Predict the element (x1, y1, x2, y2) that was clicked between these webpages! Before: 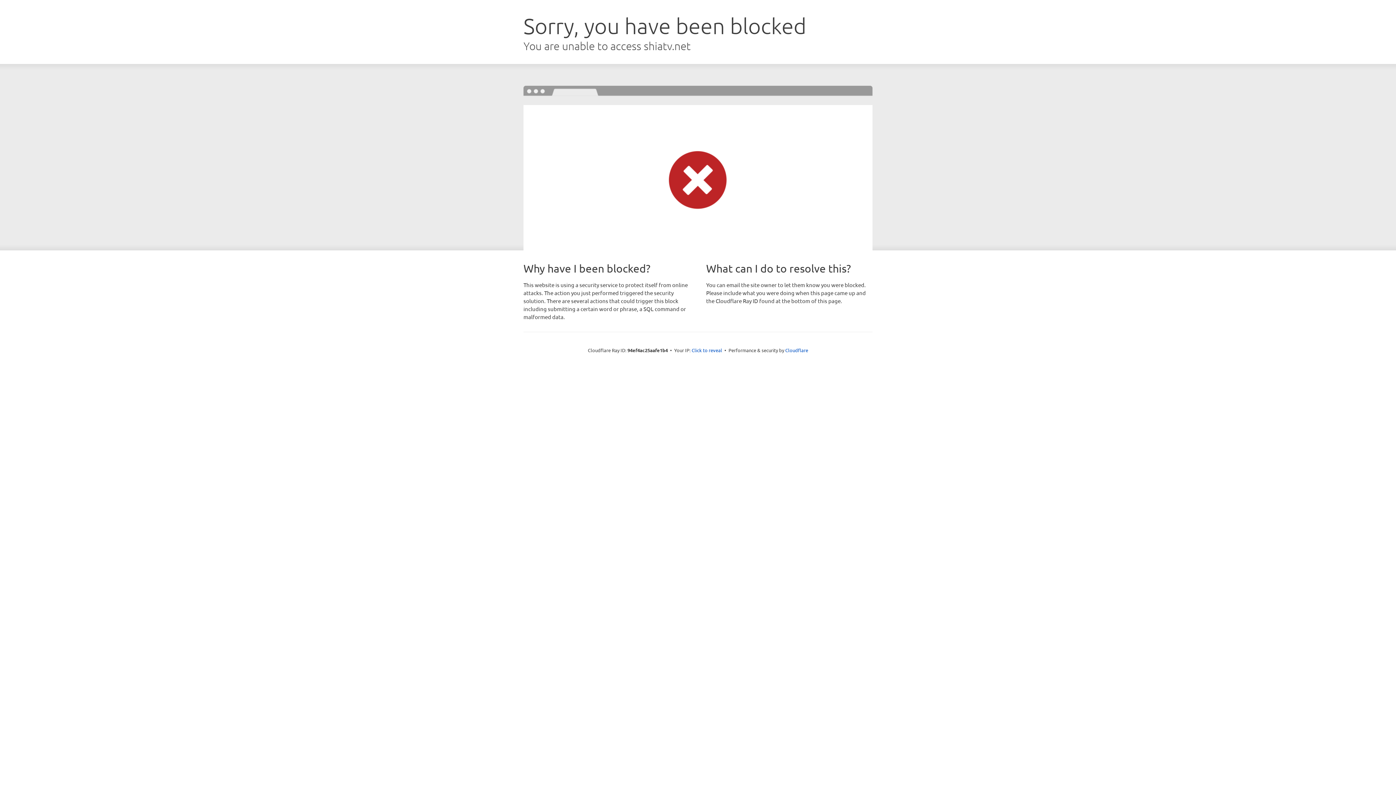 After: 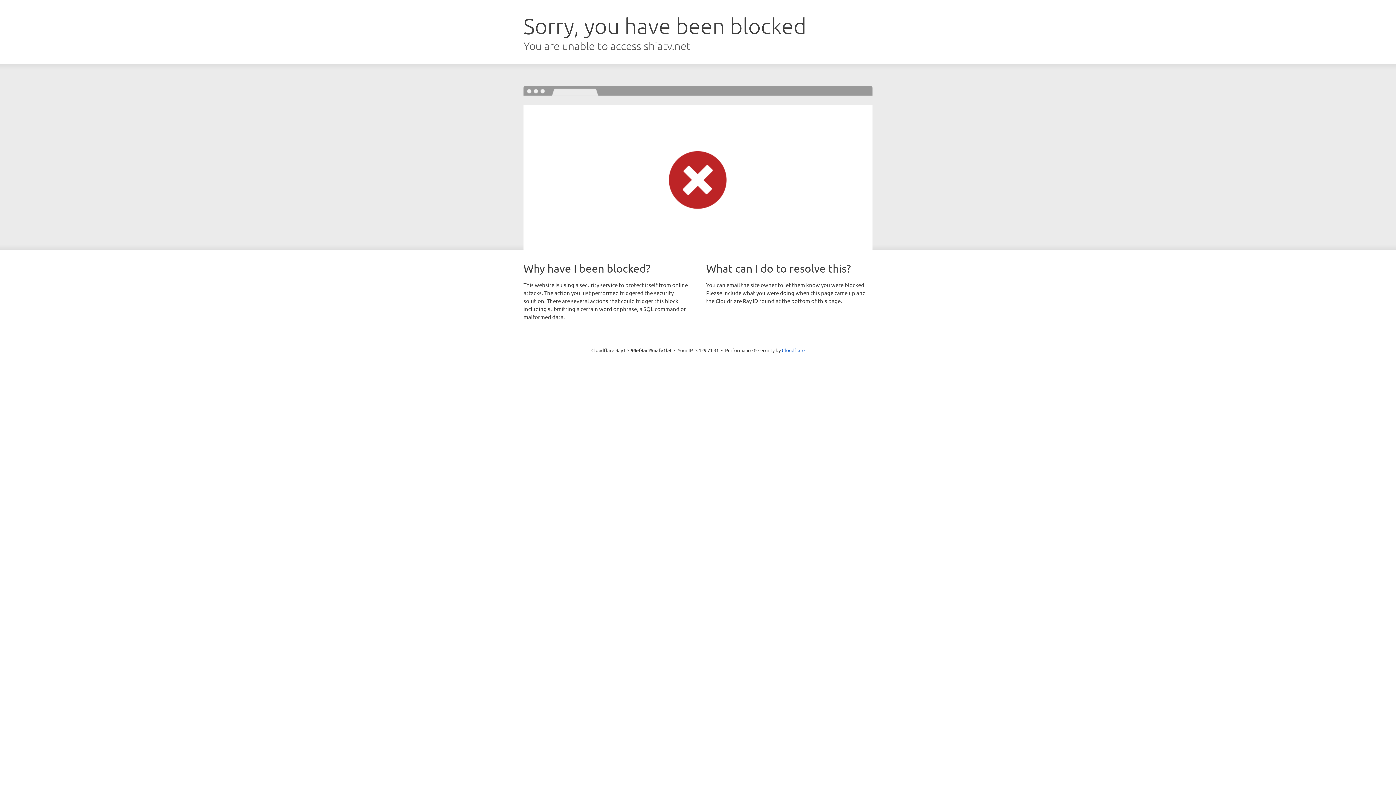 Action: label: Click to reveal bbox: (691, 346, 722, 353)